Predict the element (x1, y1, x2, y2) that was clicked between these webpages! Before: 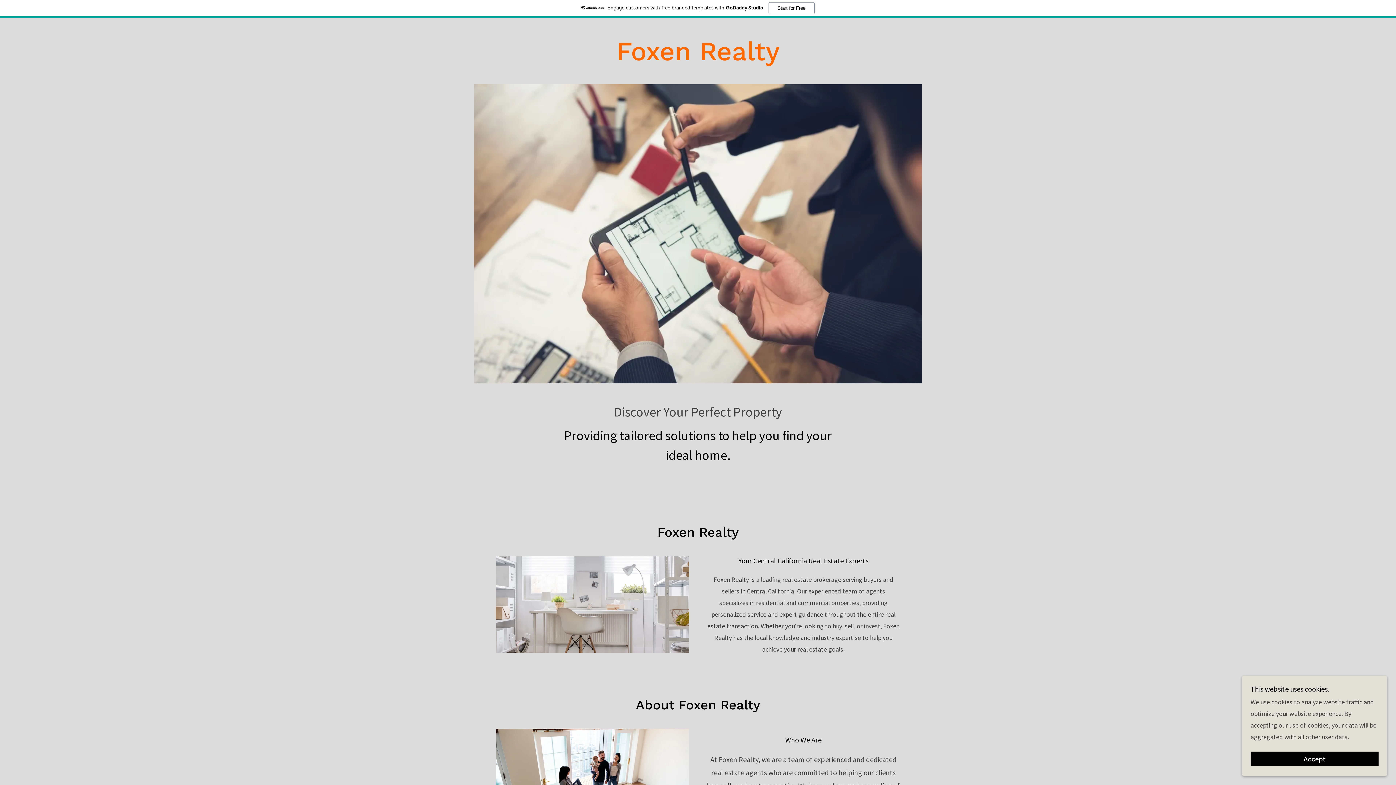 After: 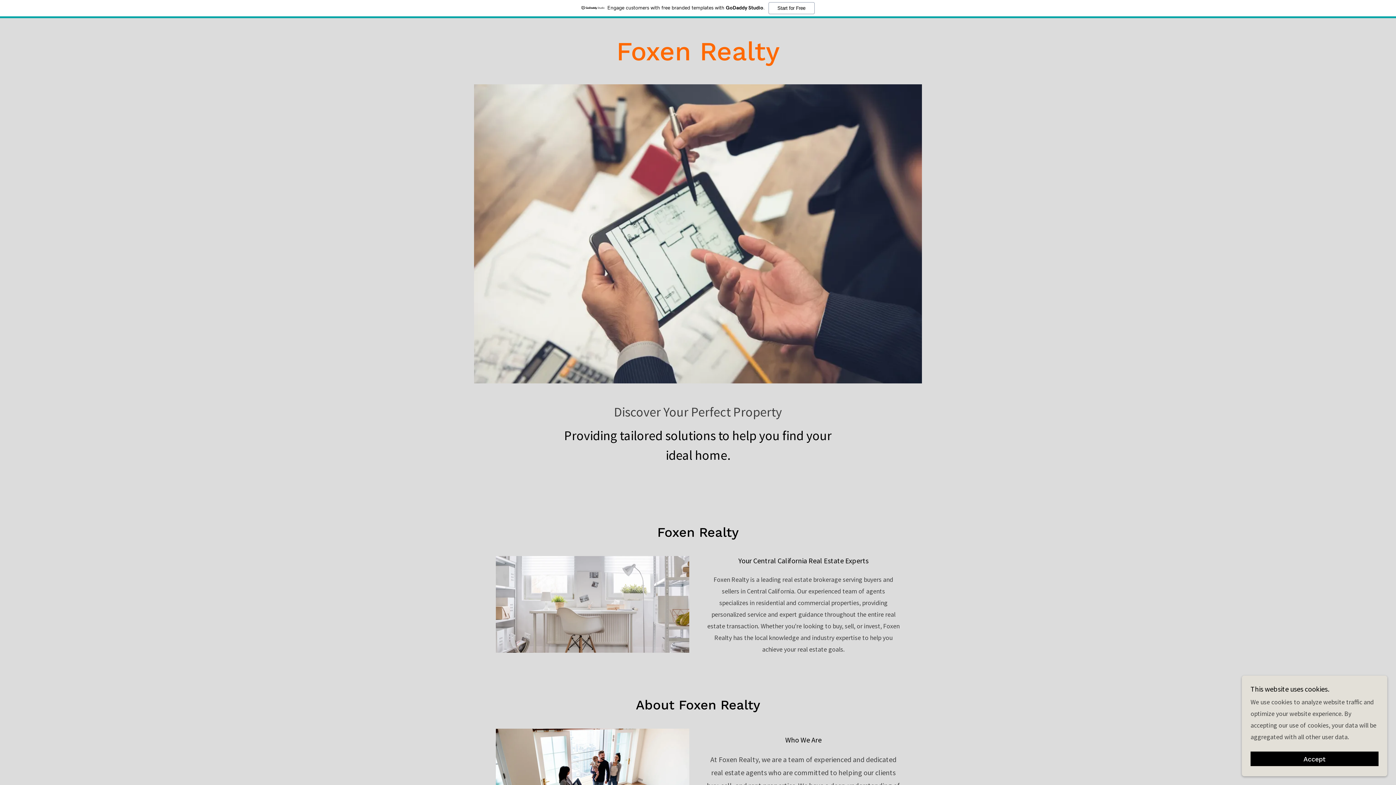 Action: label: Foxen Realty bbox: (616, 53, 779, 62)